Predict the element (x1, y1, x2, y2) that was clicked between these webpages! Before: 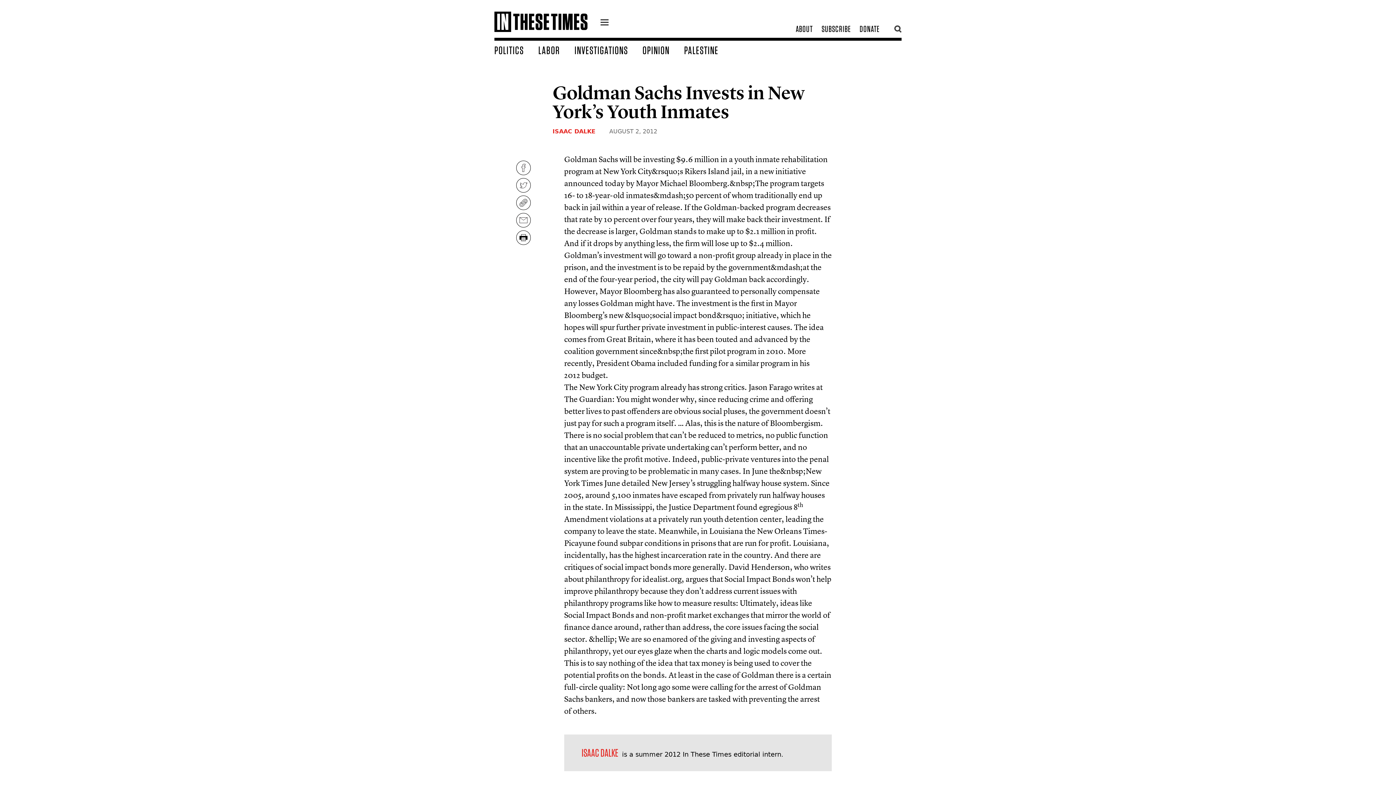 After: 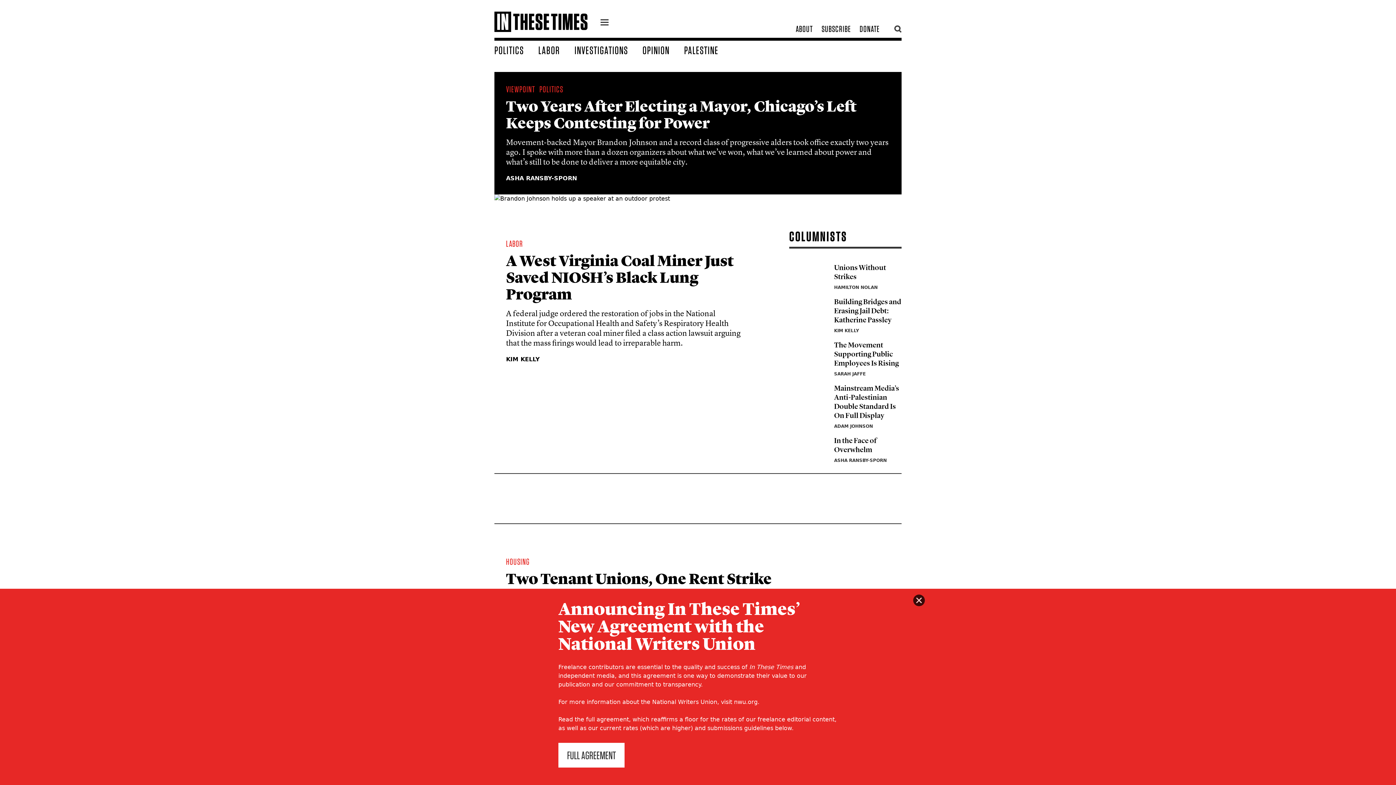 Action: bbox: (494, 11, 587, 32)